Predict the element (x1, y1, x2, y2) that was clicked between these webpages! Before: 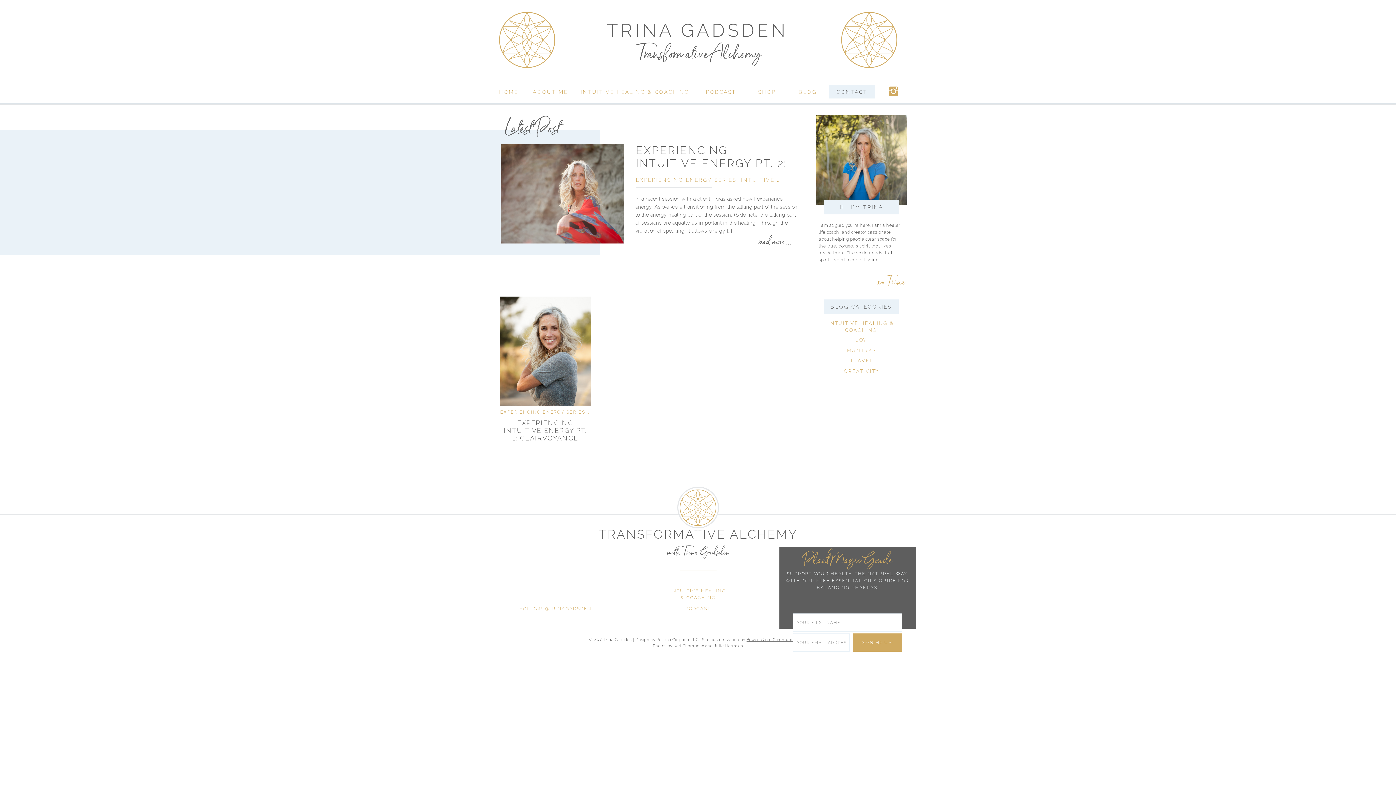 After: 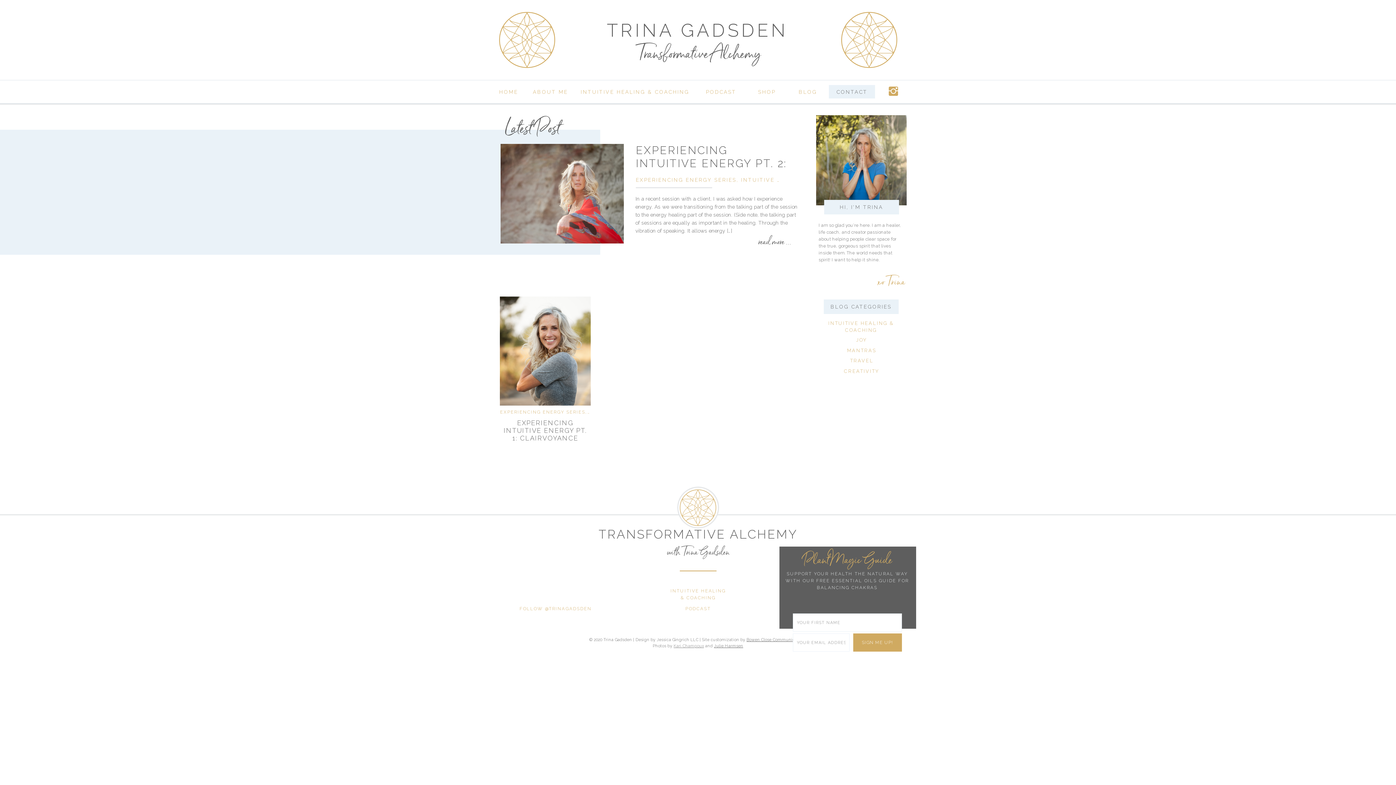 Action: label: Kari Champoux bbox: (673, 644, 704, 648)